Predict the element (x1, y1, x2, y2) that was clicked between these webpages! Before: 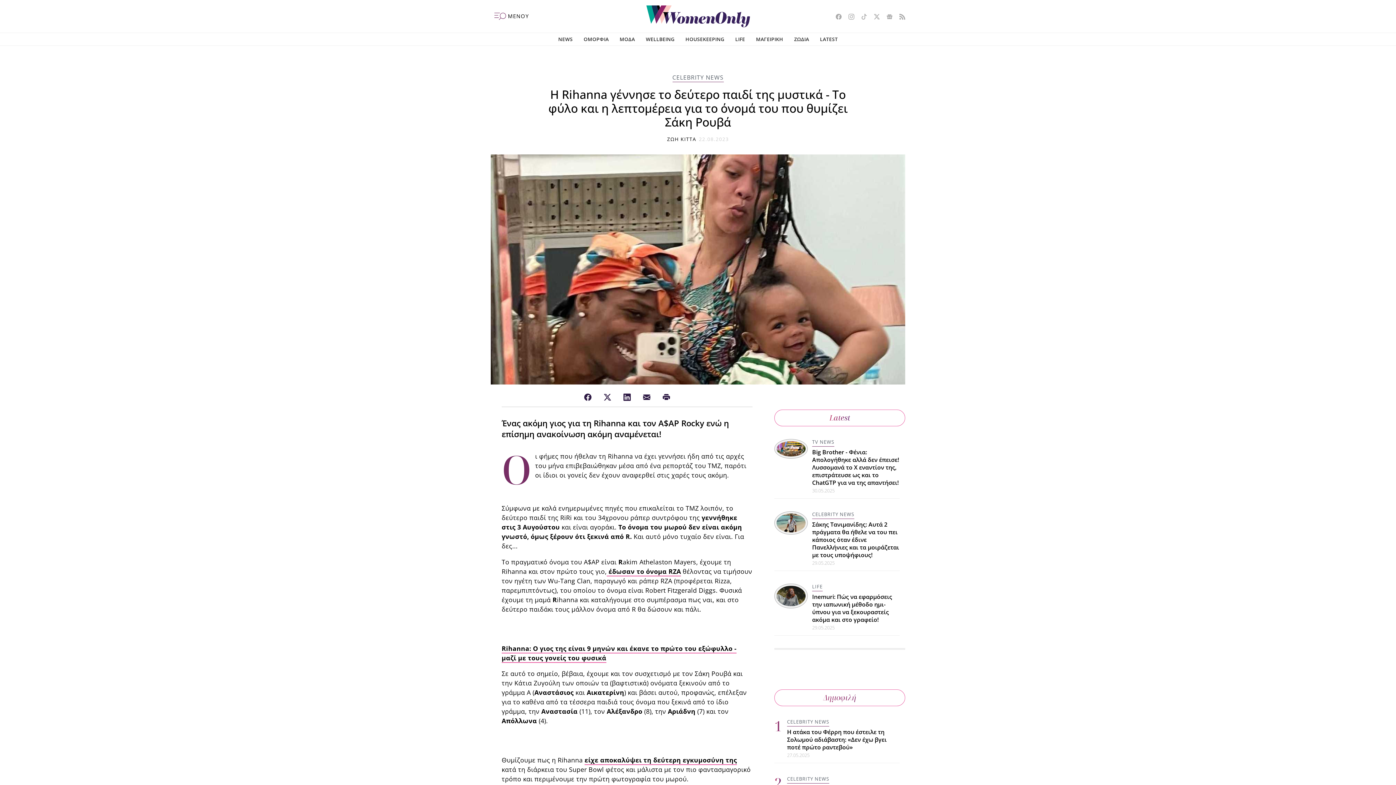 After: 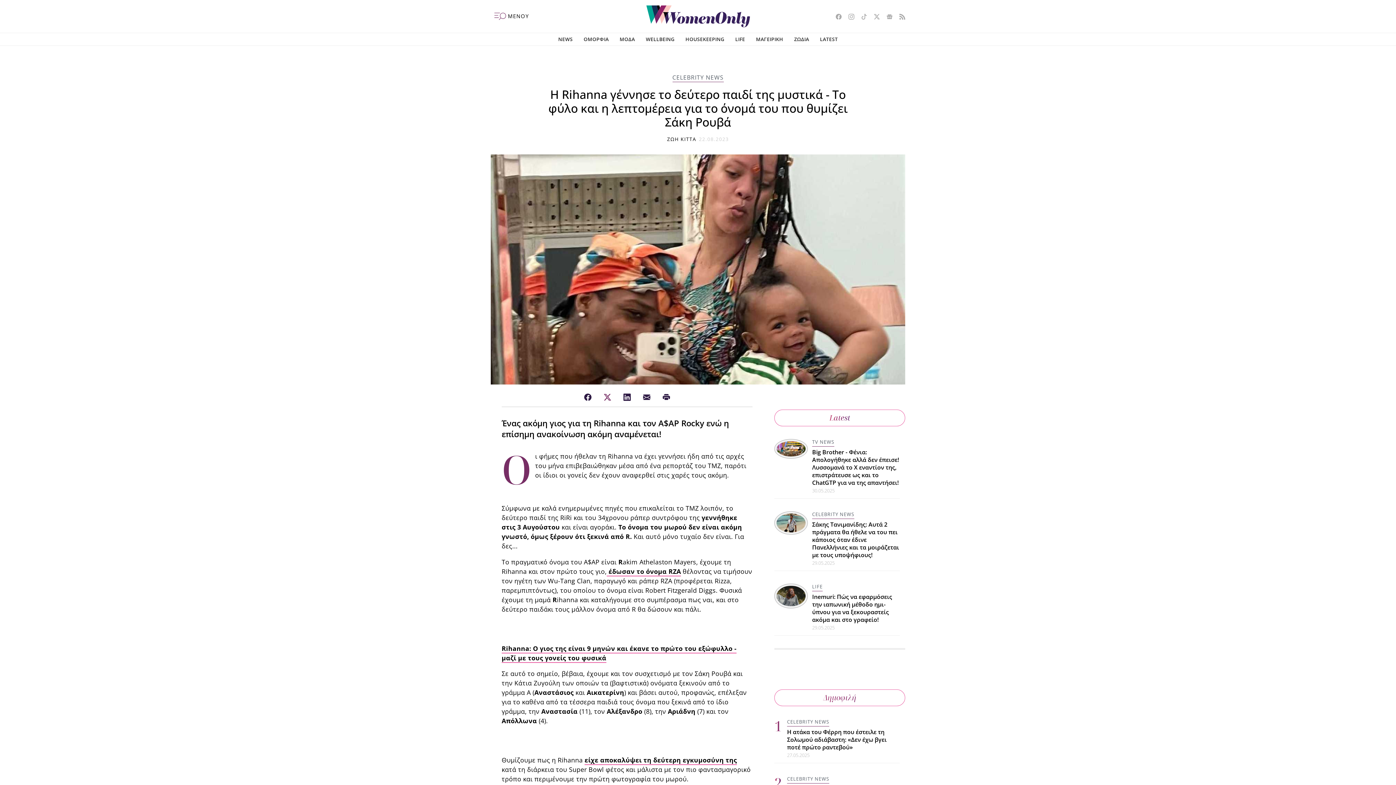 Action: bbox: (598, 393, 616, 401) label: X / Twitter